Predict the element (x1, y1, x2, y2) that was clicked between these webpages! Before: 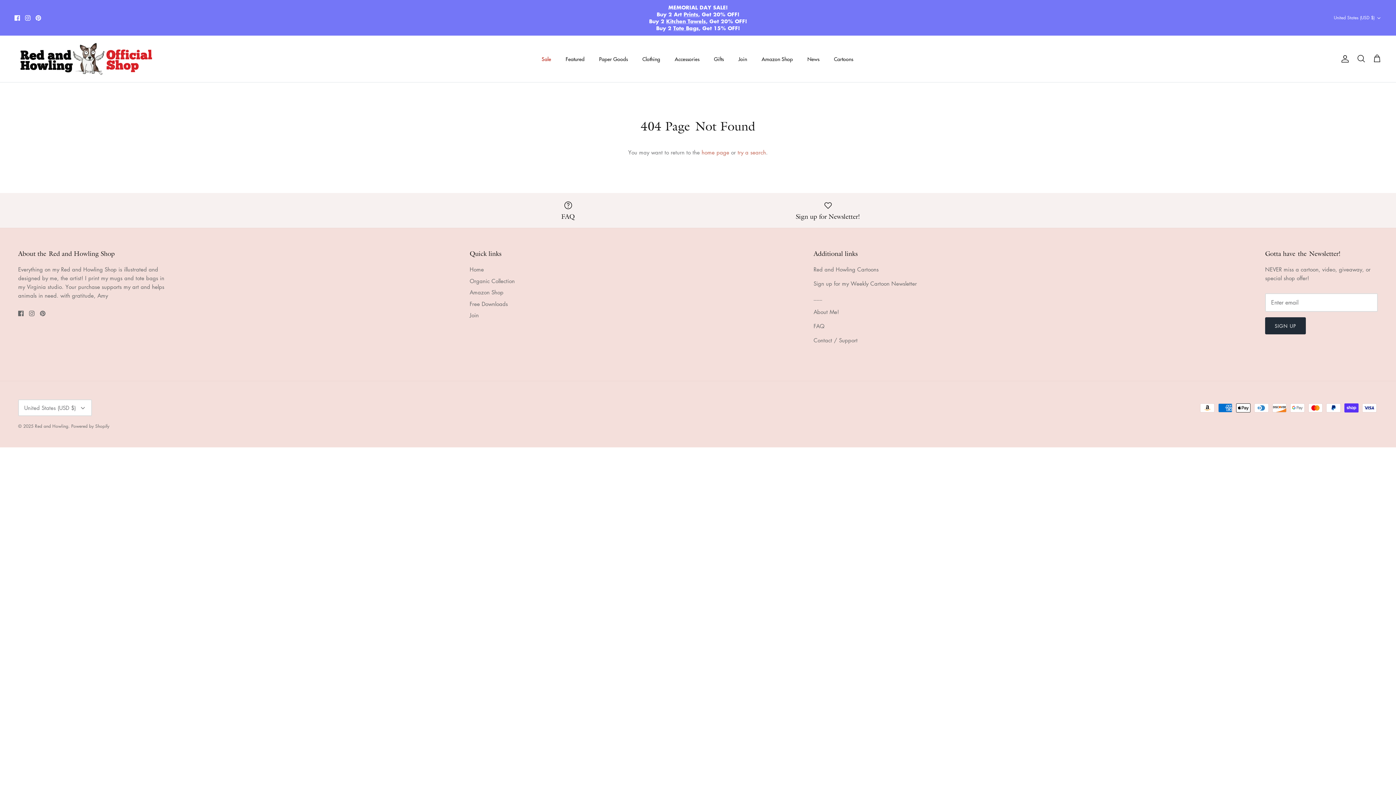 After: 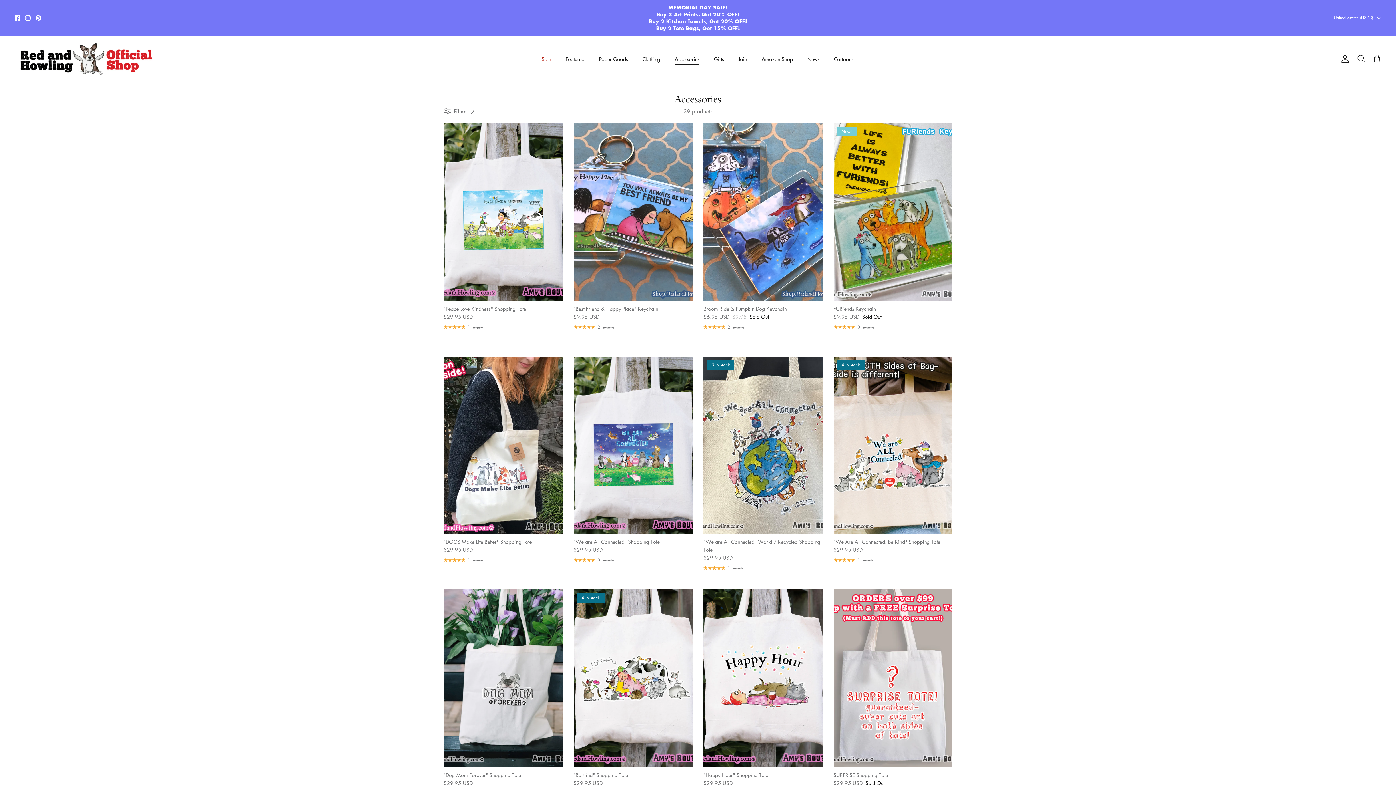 Action: label: Accessories bbox: (668, 47, 706, 70)